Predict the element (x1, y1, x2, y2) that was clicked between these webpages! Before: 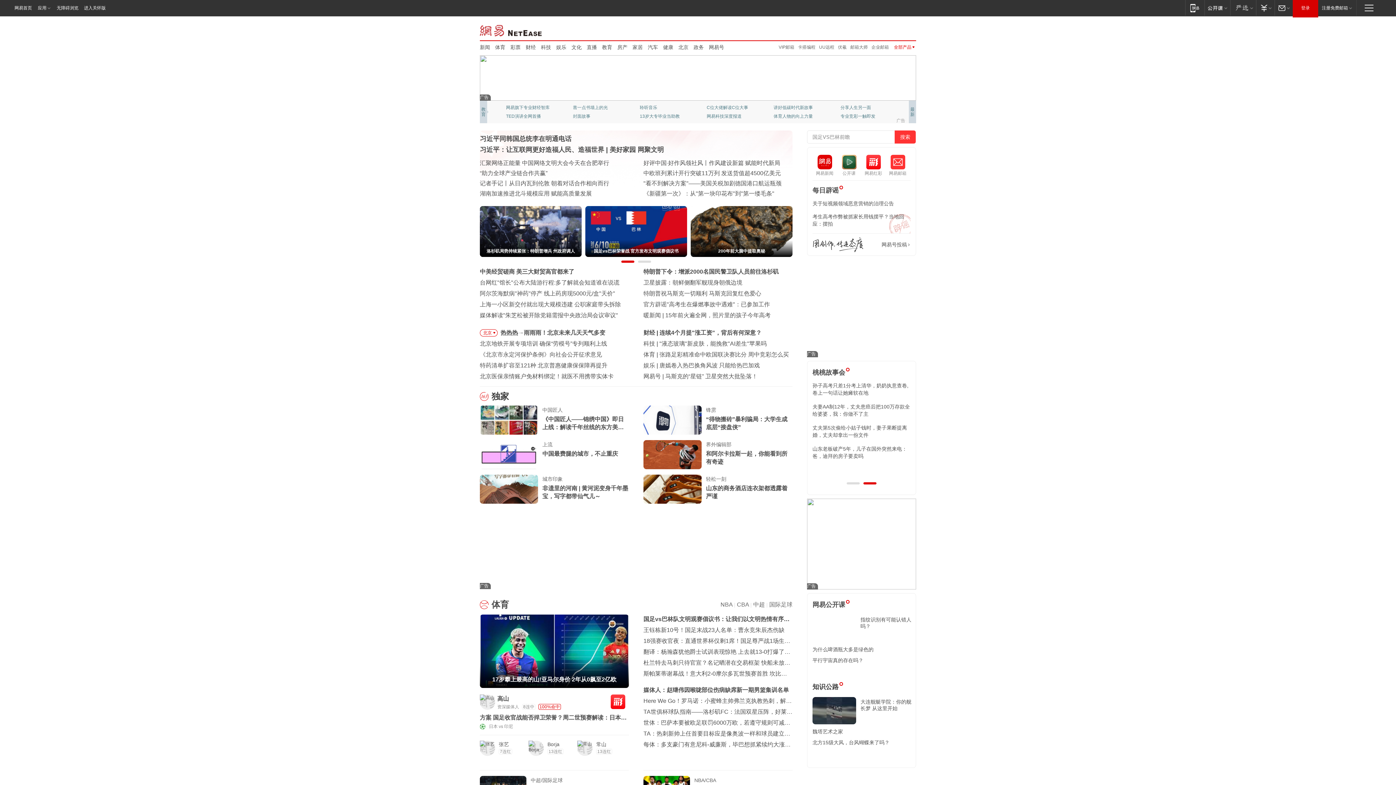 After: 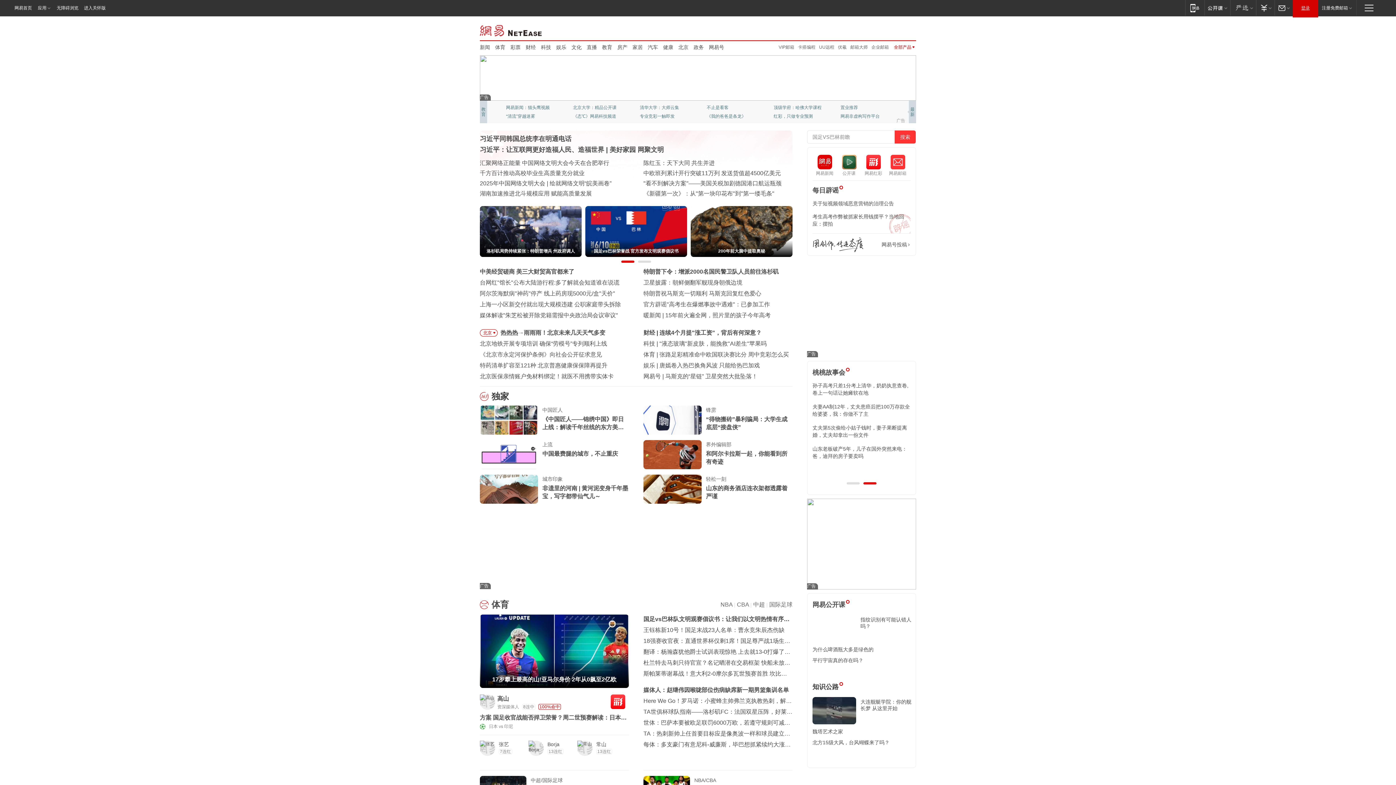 Action: label: 登录 bbox: (1293, 0, 1318, 16)